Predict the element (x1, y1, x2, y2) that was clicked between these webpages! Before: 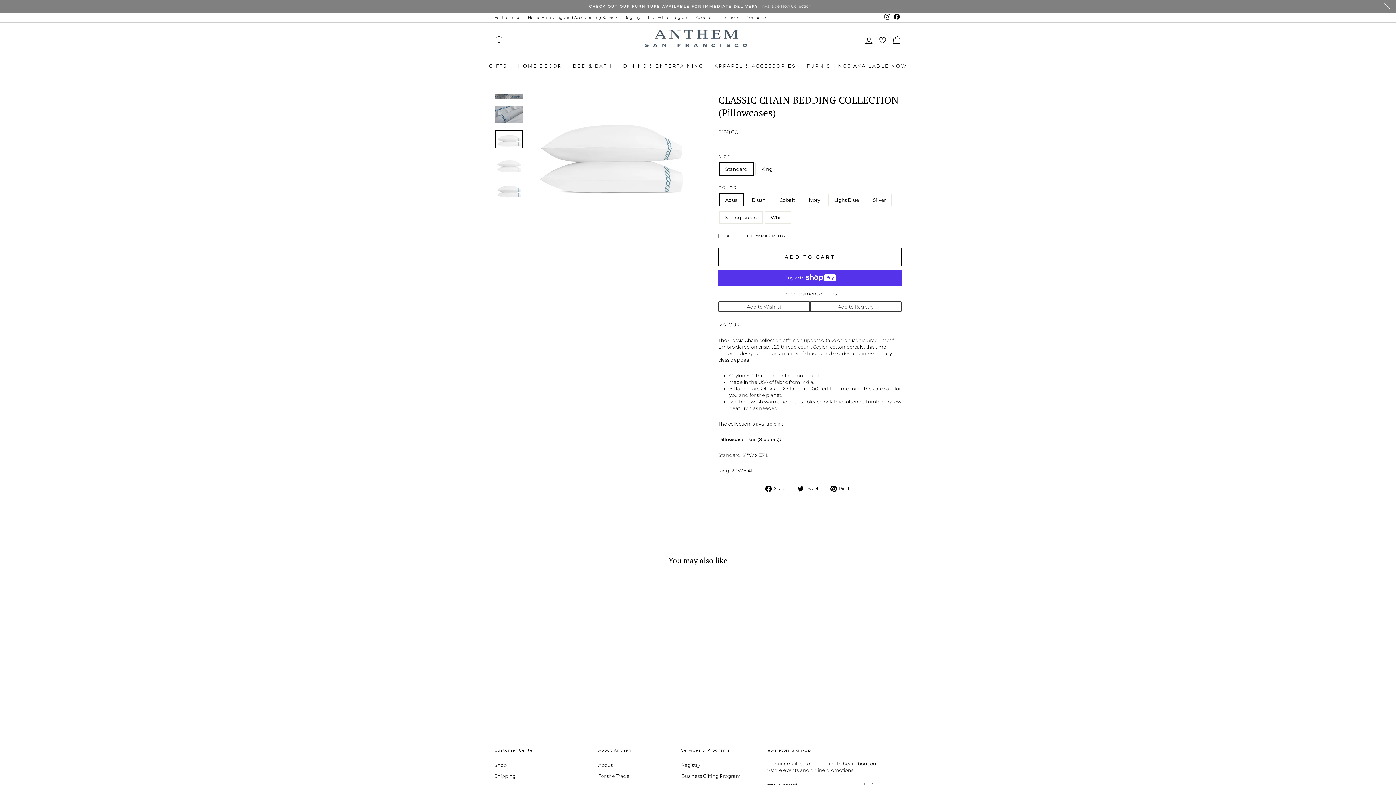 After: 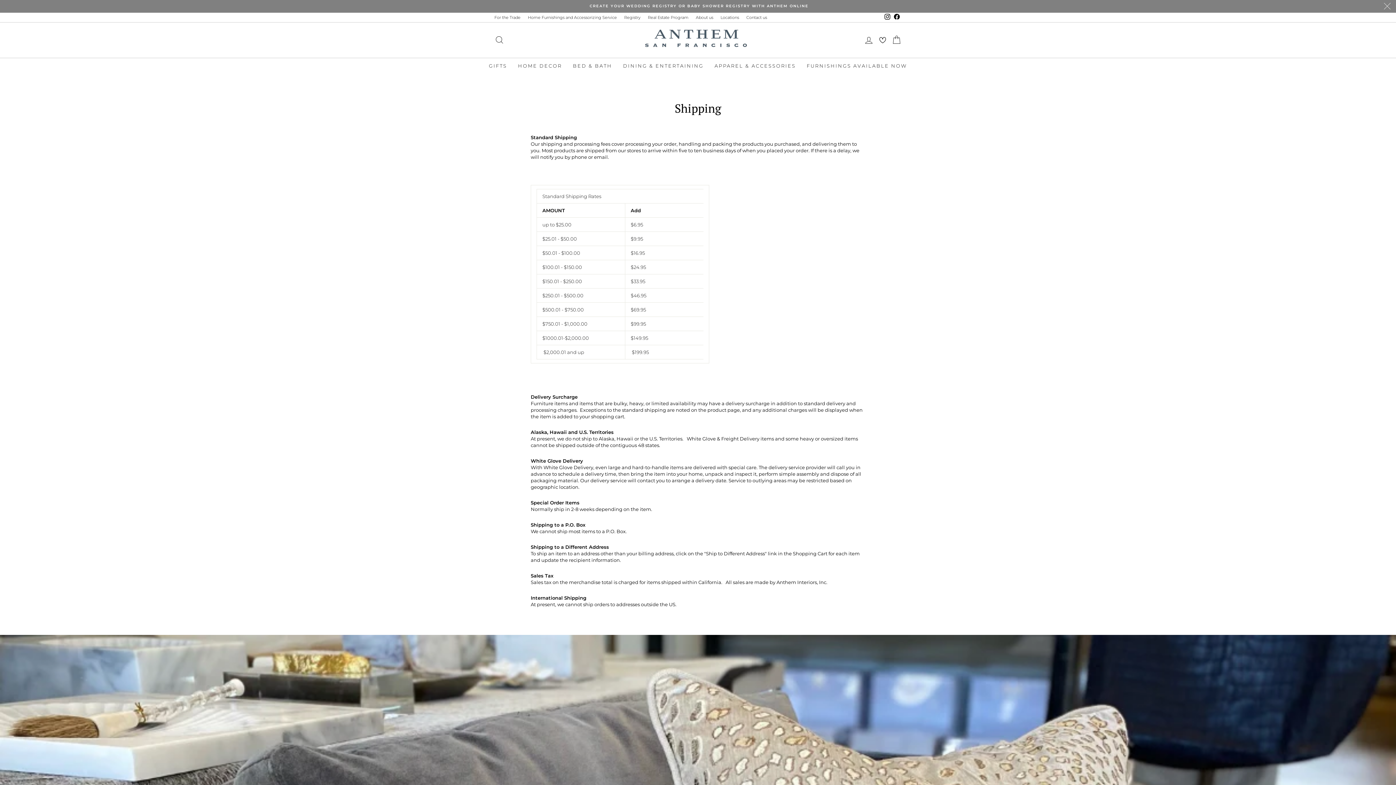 Action: bbox: (494, 771, 516, 780) label: Shipping